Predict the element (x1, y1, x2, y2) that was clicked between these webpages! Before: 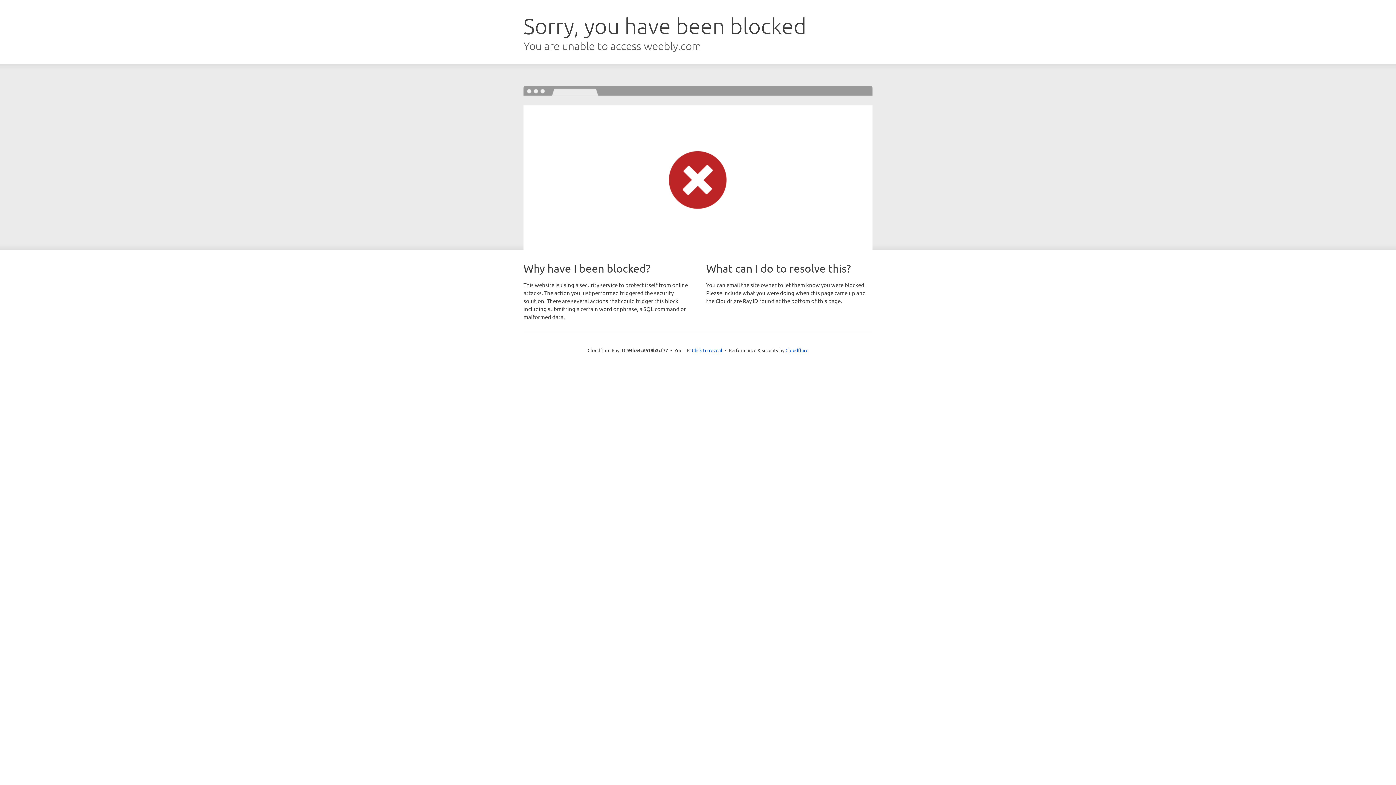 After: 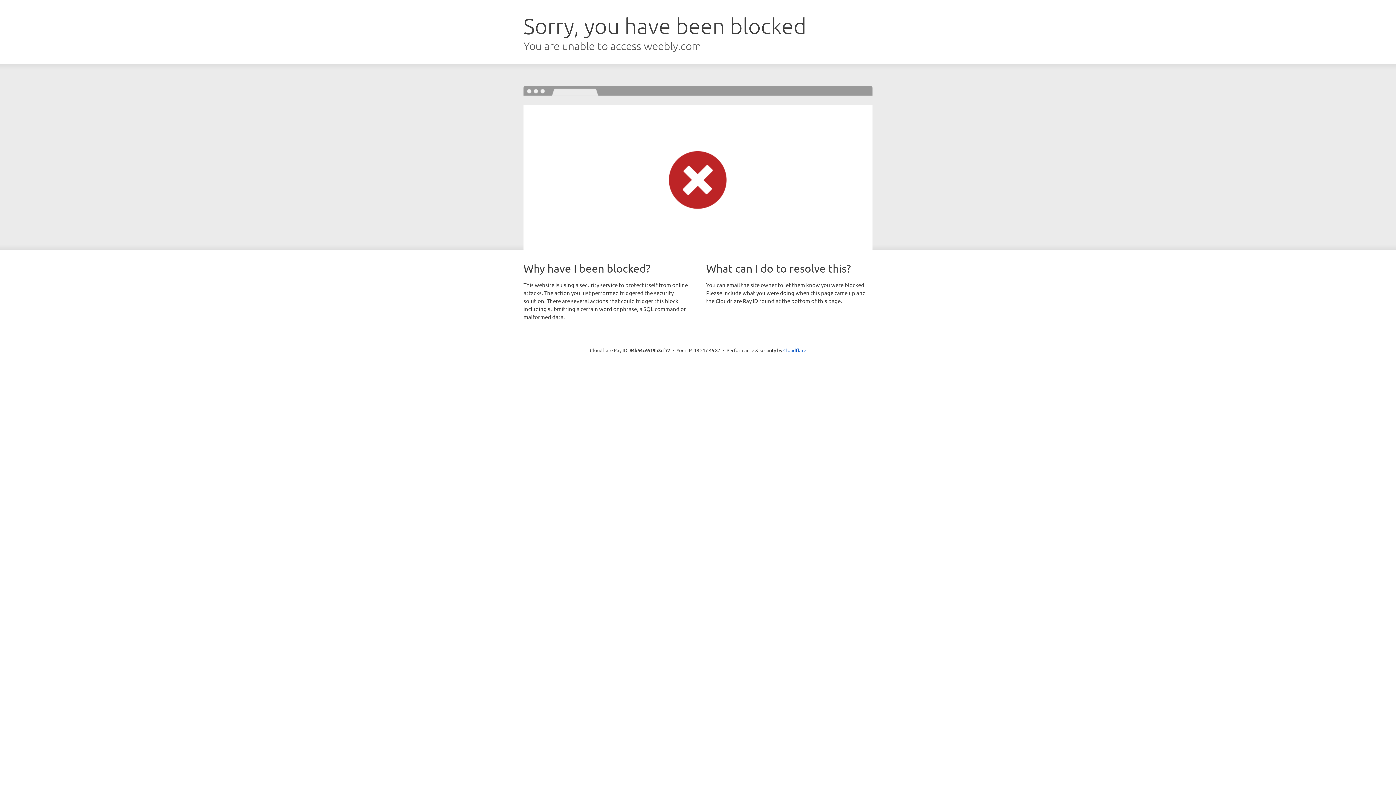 Action: bbox: (692, 346, 722, 353) label: Click to reveal